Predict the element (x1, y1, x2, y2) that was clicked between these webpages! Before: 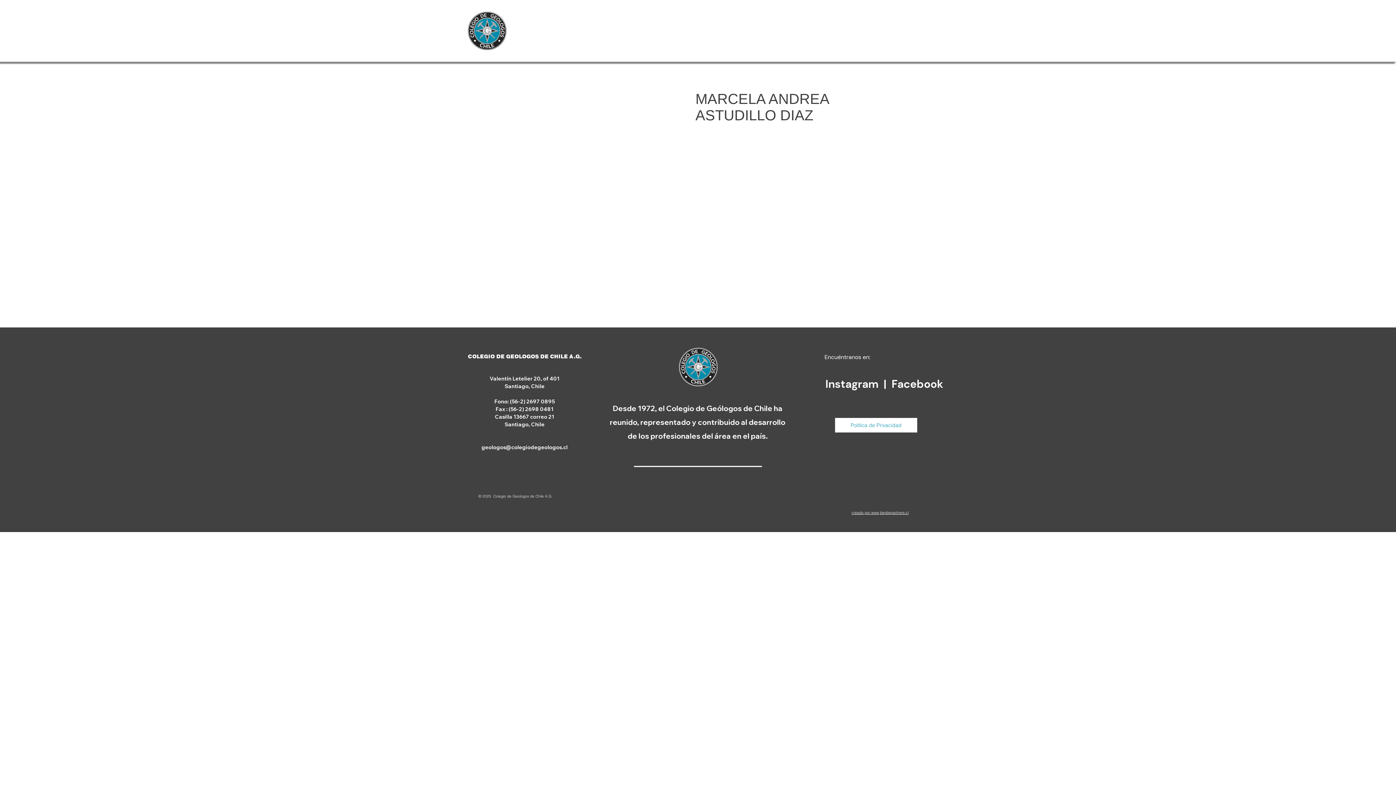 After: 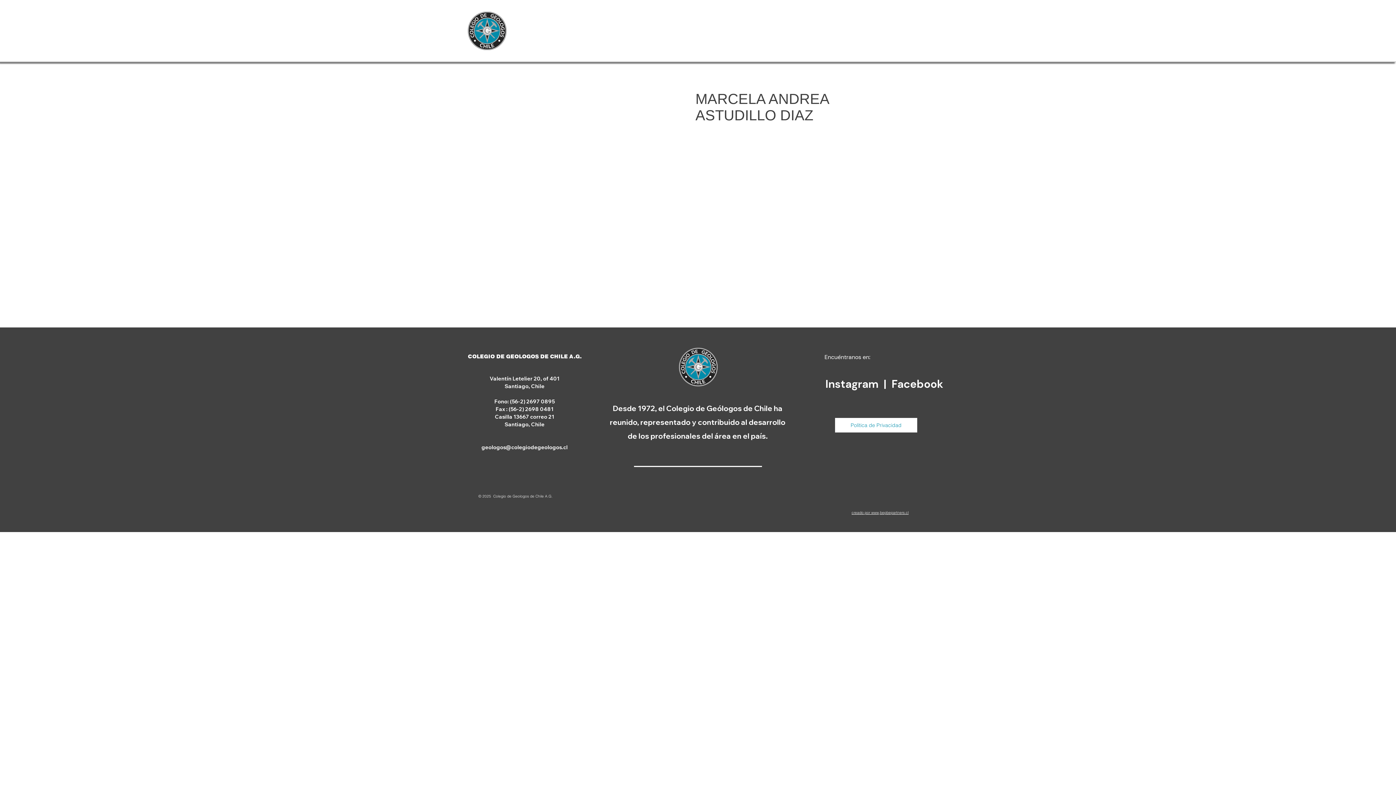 Action: label: Instagram  bbox: (825, 377, 881, 391)